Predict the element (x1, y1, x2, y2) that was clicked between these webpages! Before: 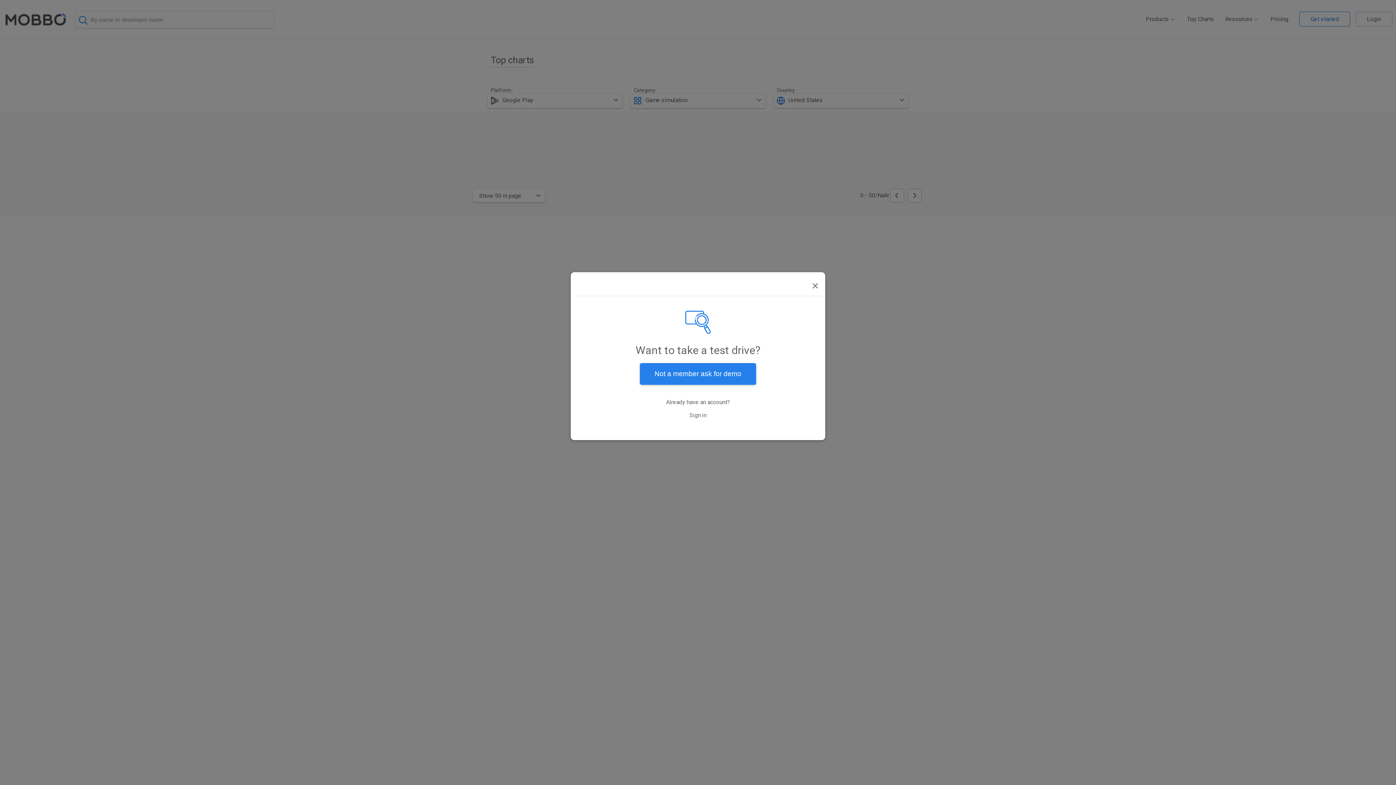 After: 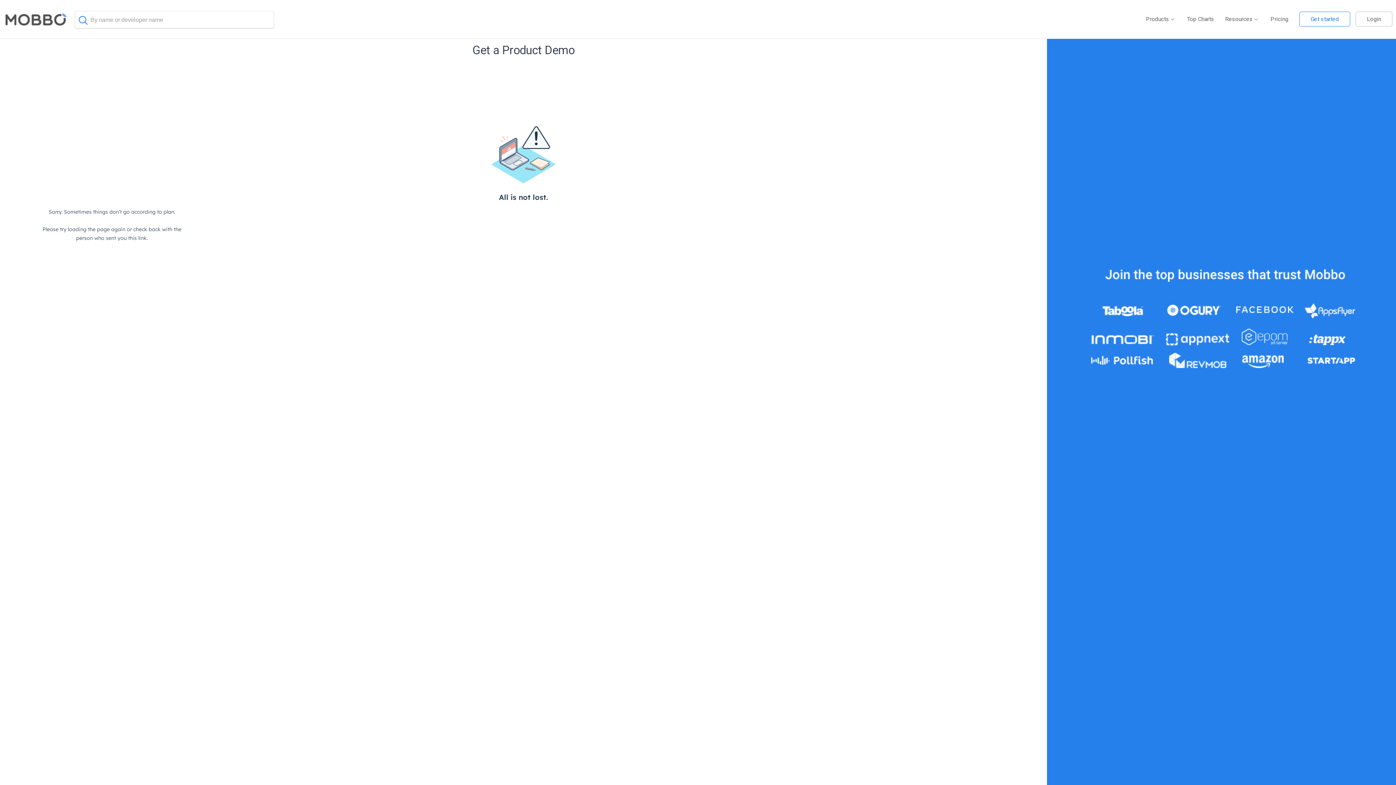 Action: bbox: (640, 363, 756, 385) label: Not a member ask for demo